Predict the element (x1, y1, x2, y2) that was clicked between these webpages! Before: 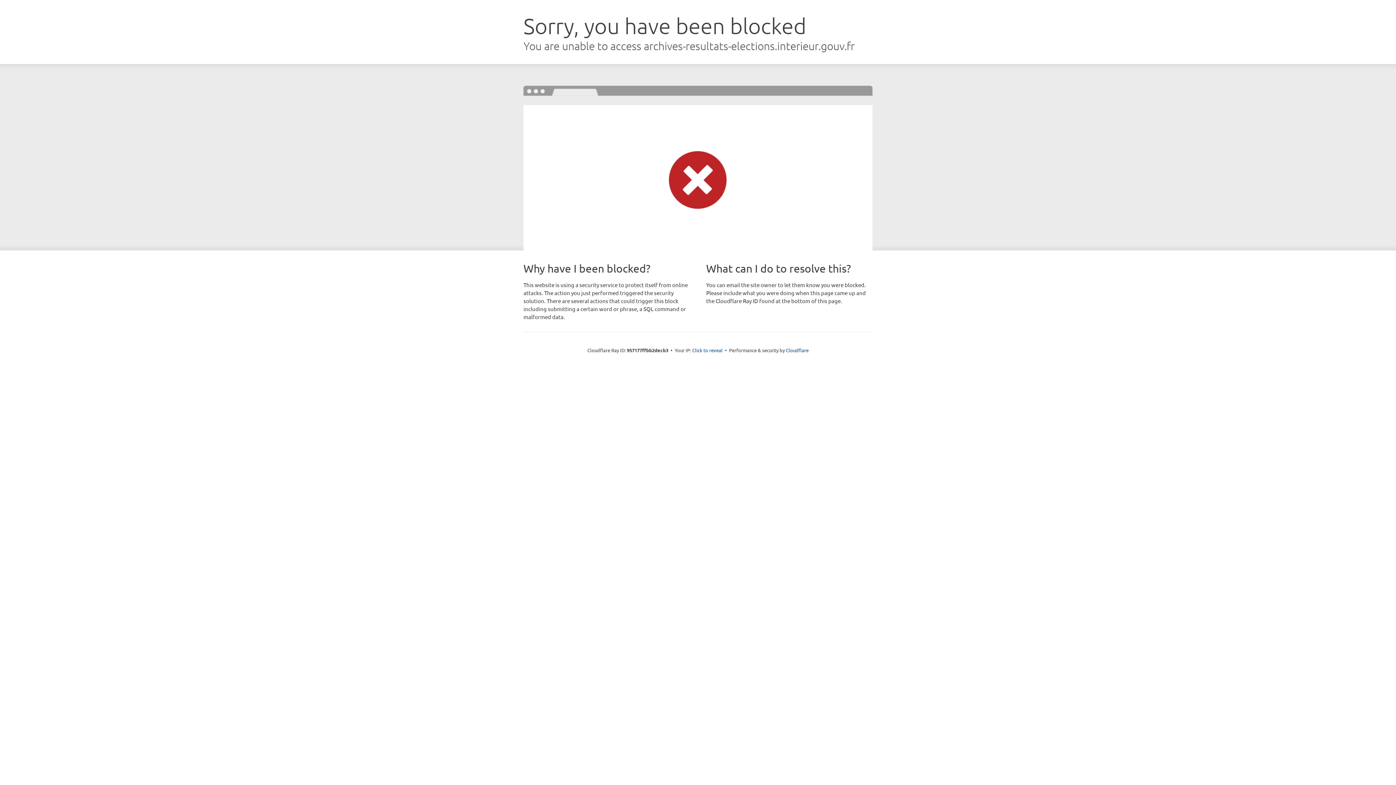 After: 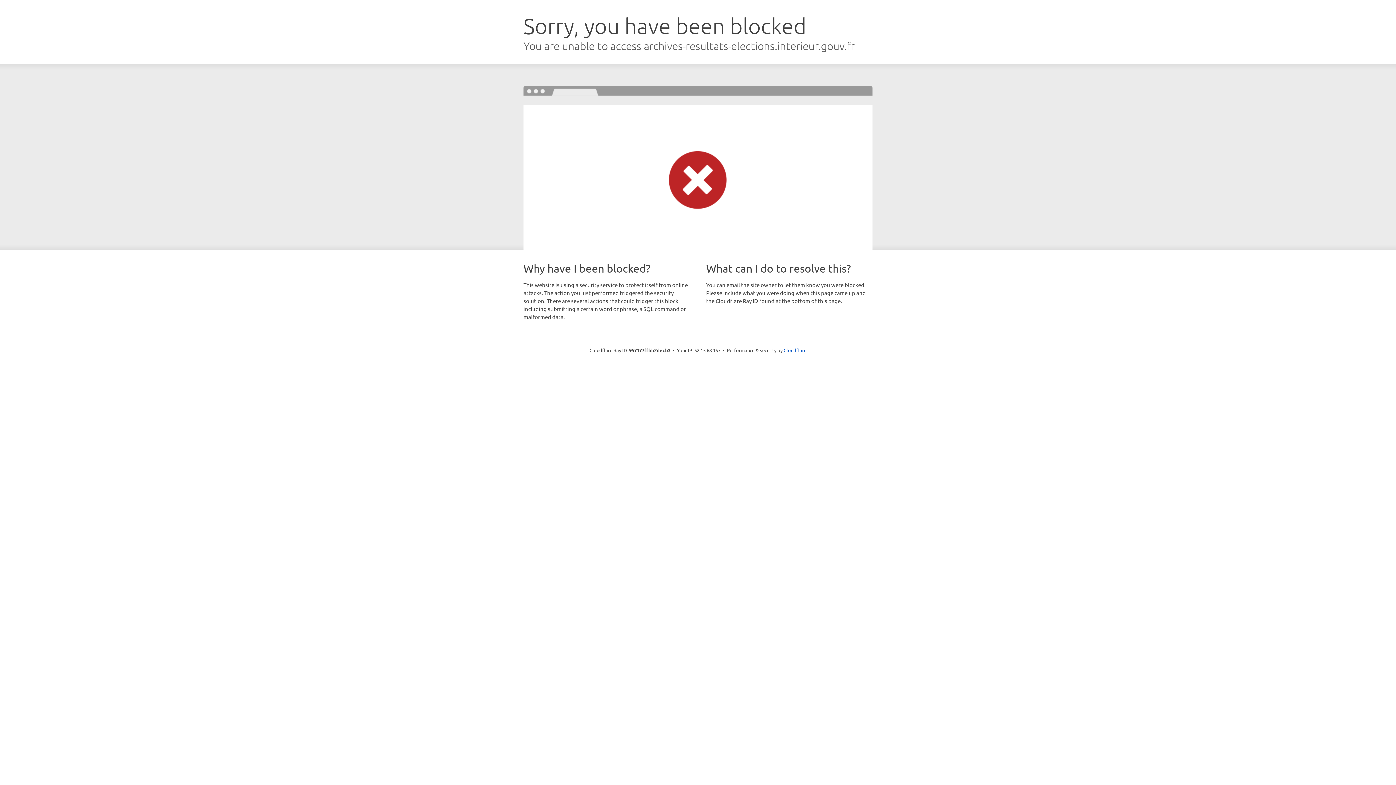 Action: bbox: (692, 346, 722, 353) label: Click to reveal